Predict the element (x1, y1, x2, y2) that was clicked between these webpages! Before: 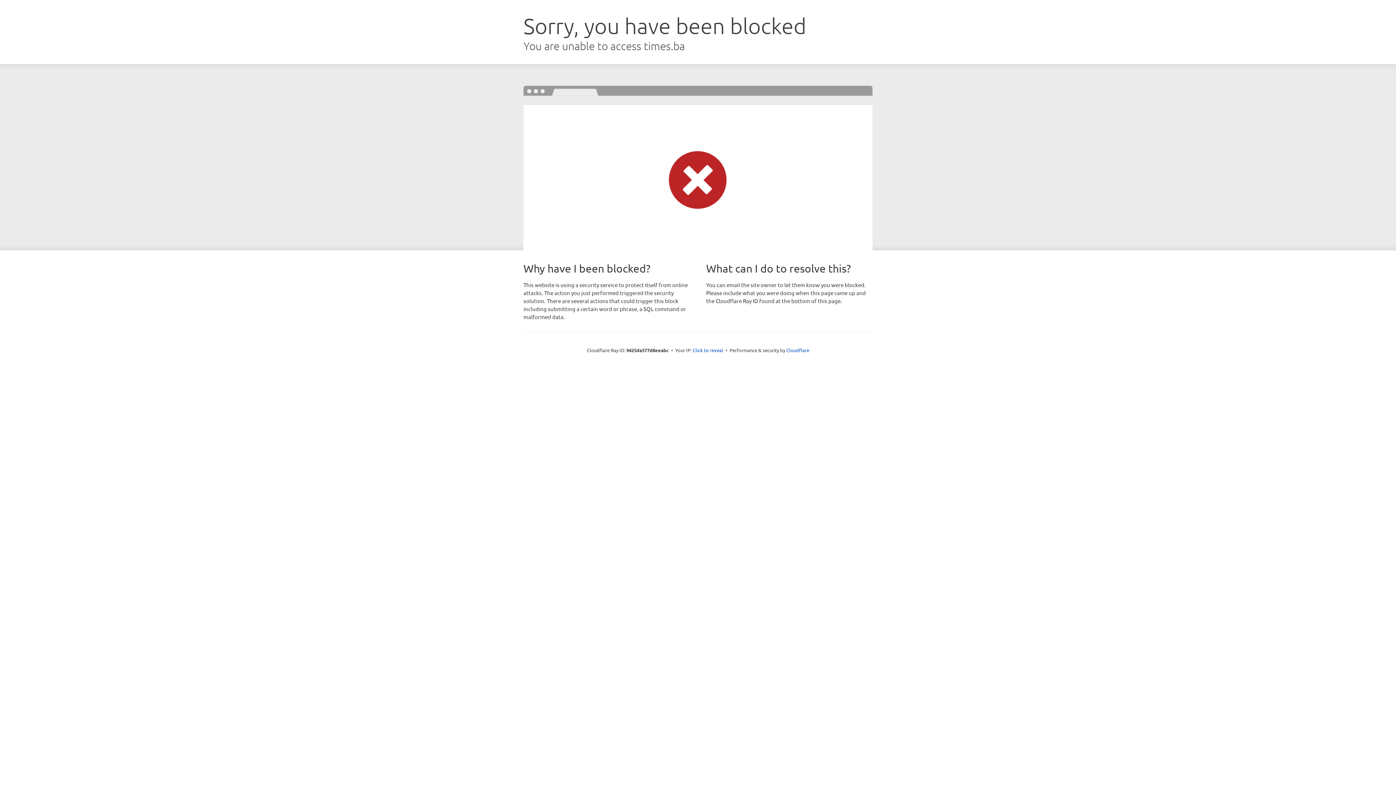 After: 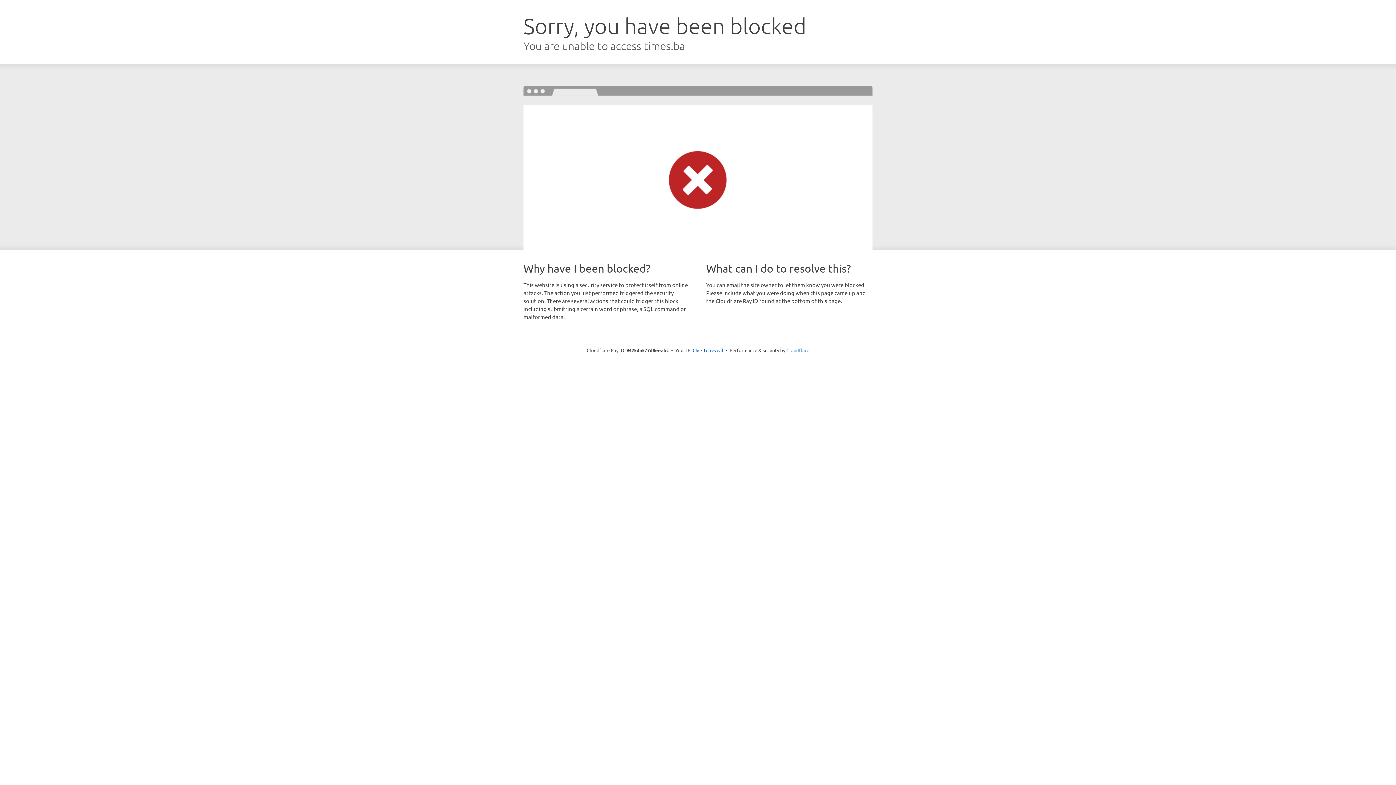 Action: bbox: (786, 347, 809, 353) label: Cloudflare